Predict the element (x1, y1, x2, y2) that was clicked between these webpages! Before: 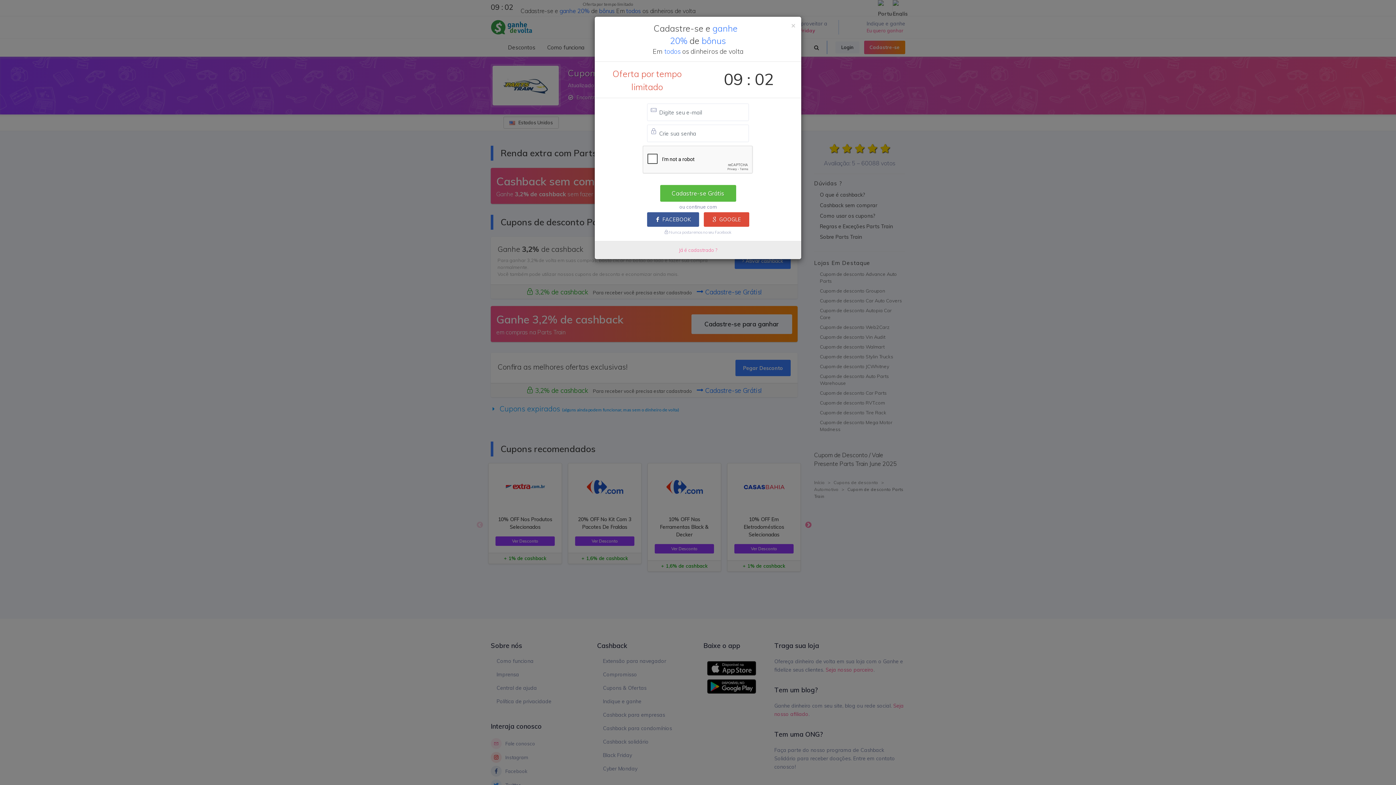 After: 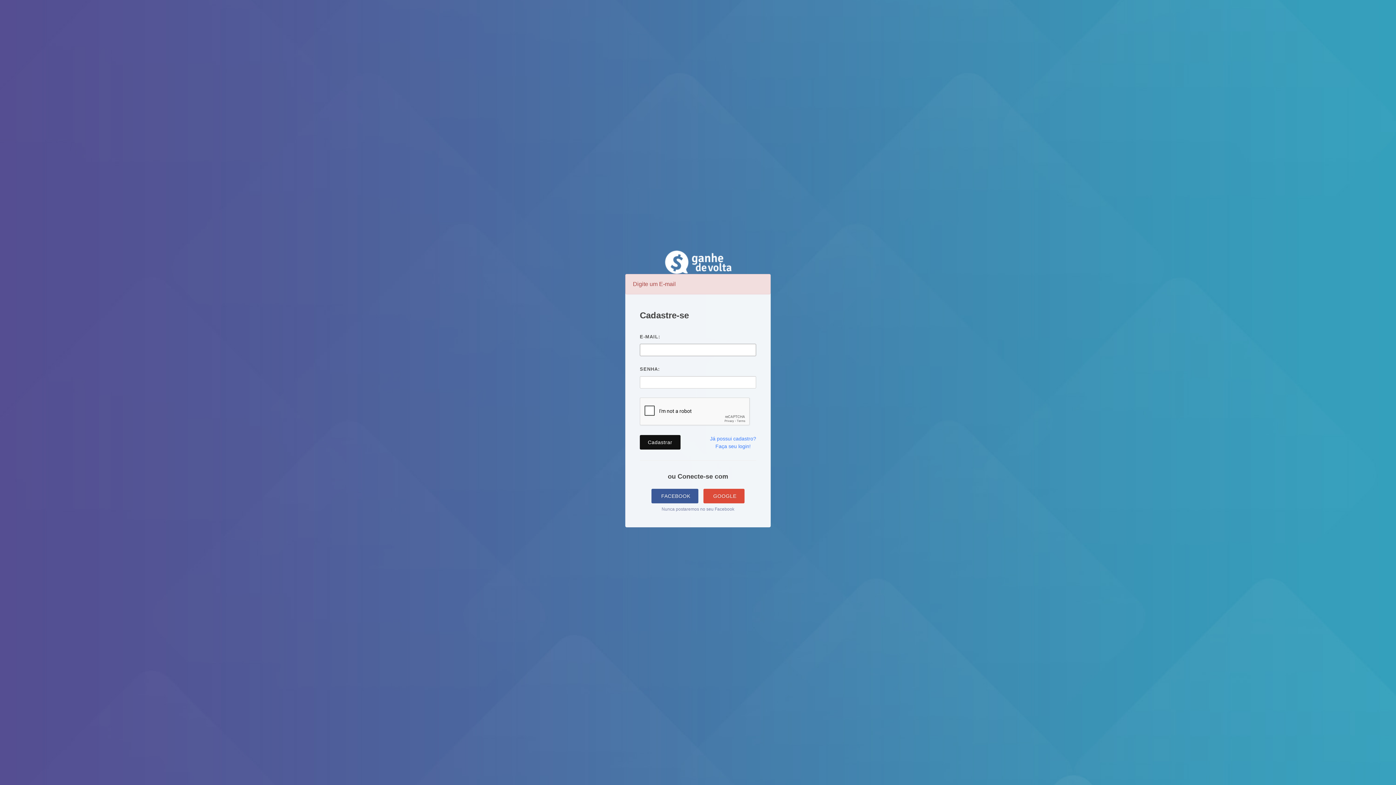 Action: label: Cadastre-se Grátis bbox: (660, 185, 736, 201)